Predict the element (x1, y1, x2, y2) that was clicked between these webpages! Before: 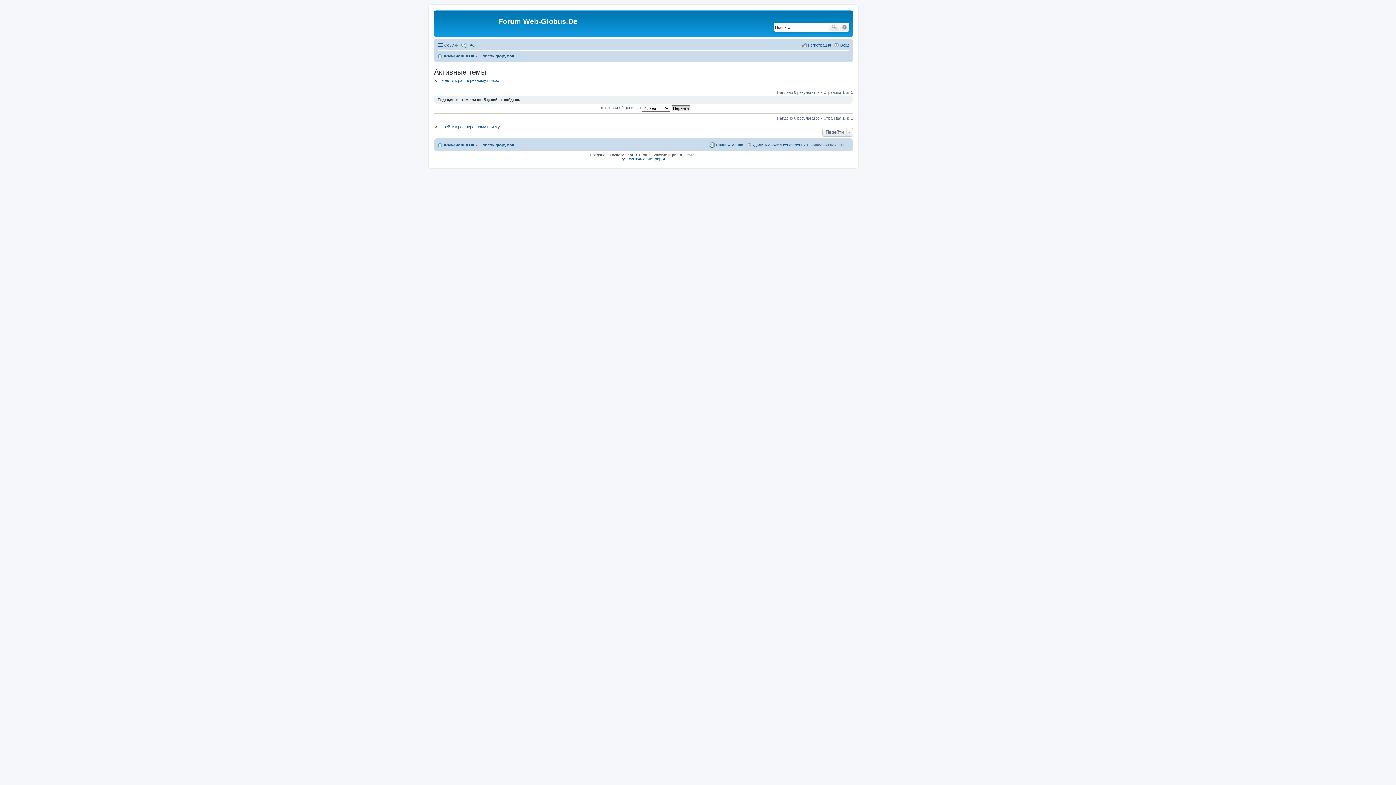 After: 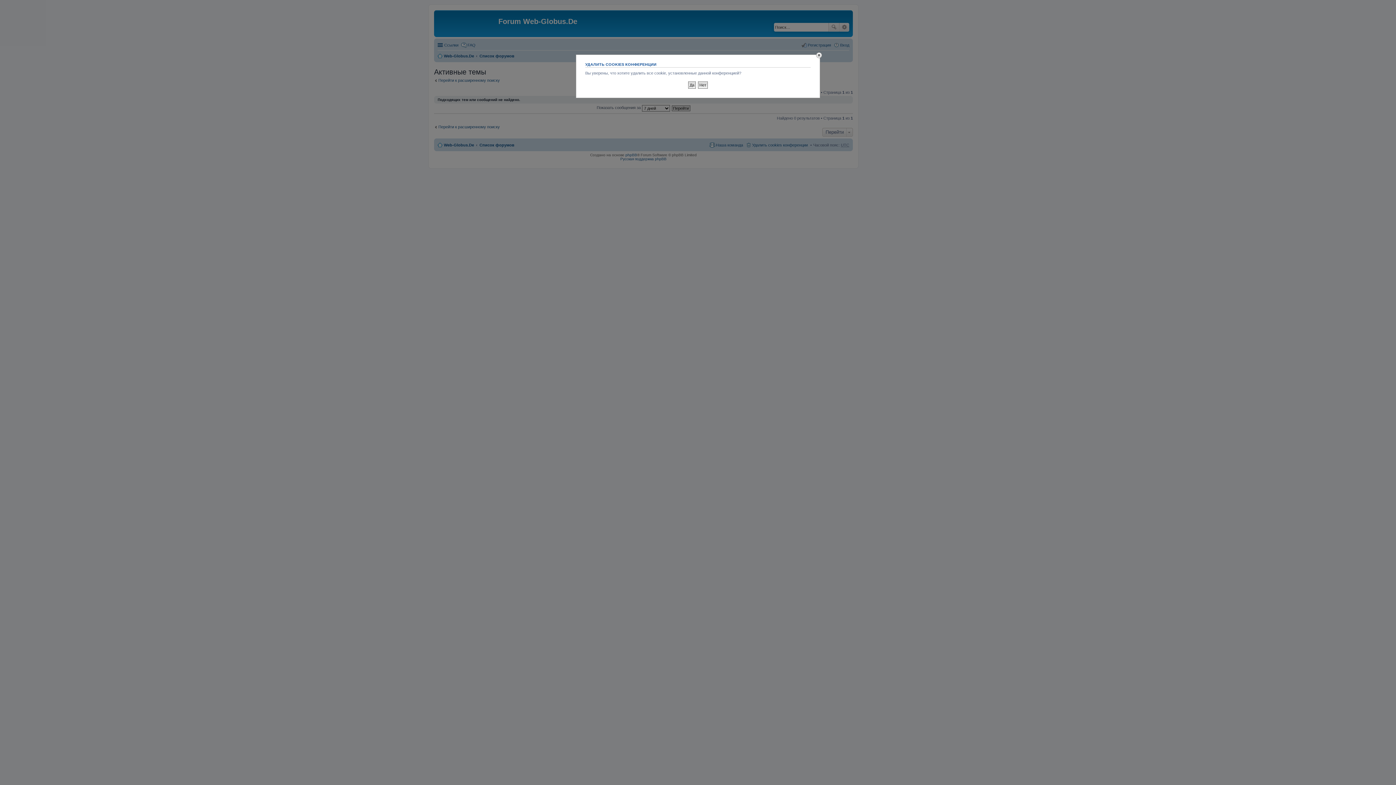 Action: label: Удалить cookies конференции bbox: (745, 140, 808, 149)